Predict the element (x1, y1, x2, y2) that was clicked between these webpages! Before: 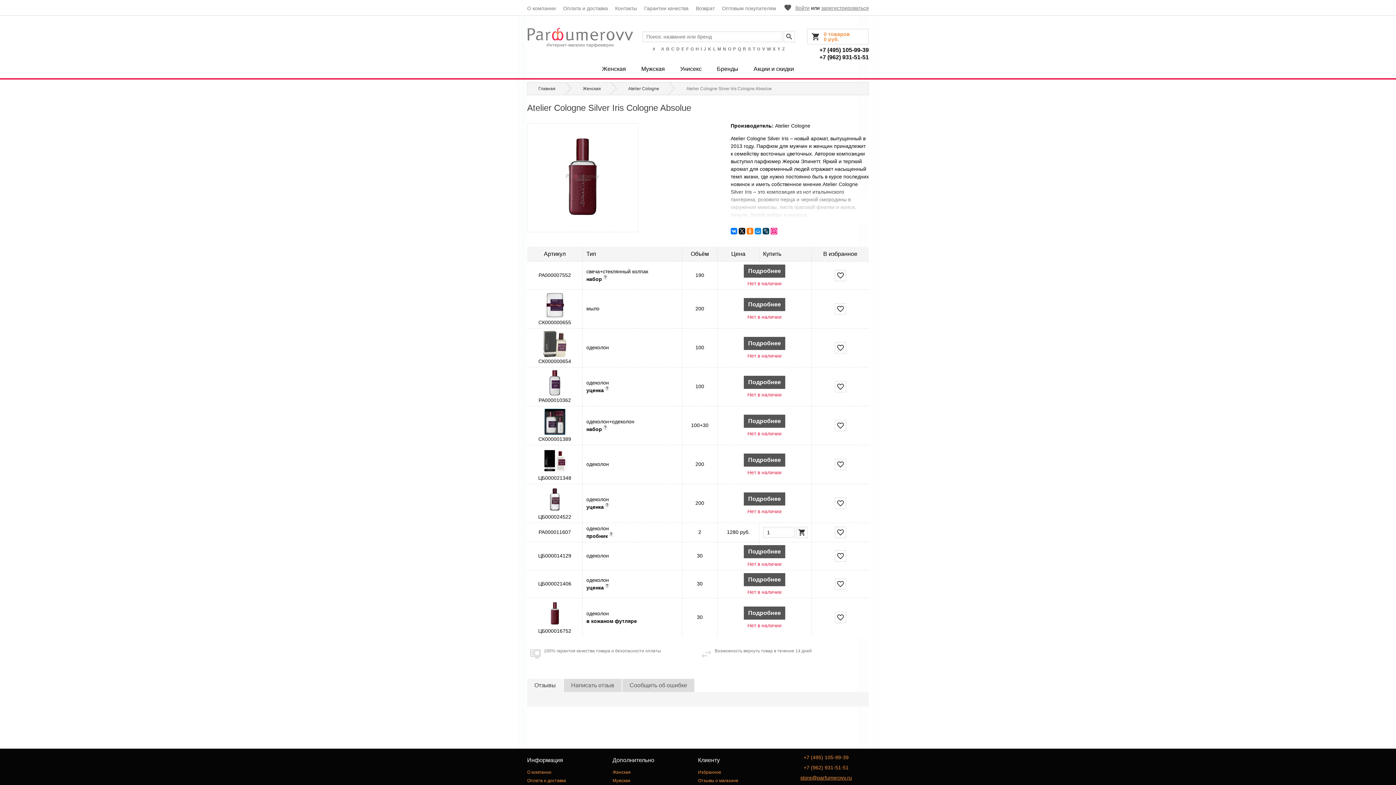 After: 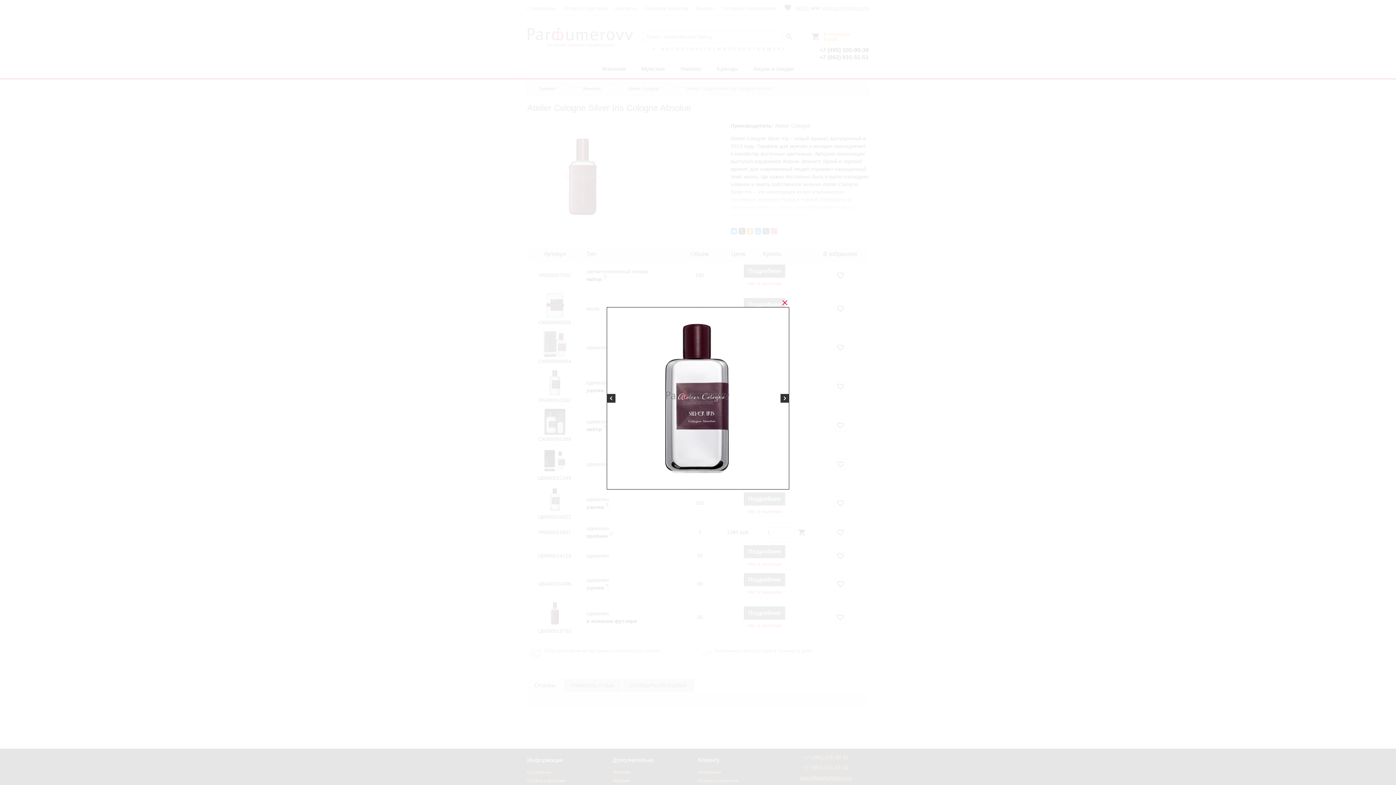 Action: bbox: (530, 486, 578, 513)